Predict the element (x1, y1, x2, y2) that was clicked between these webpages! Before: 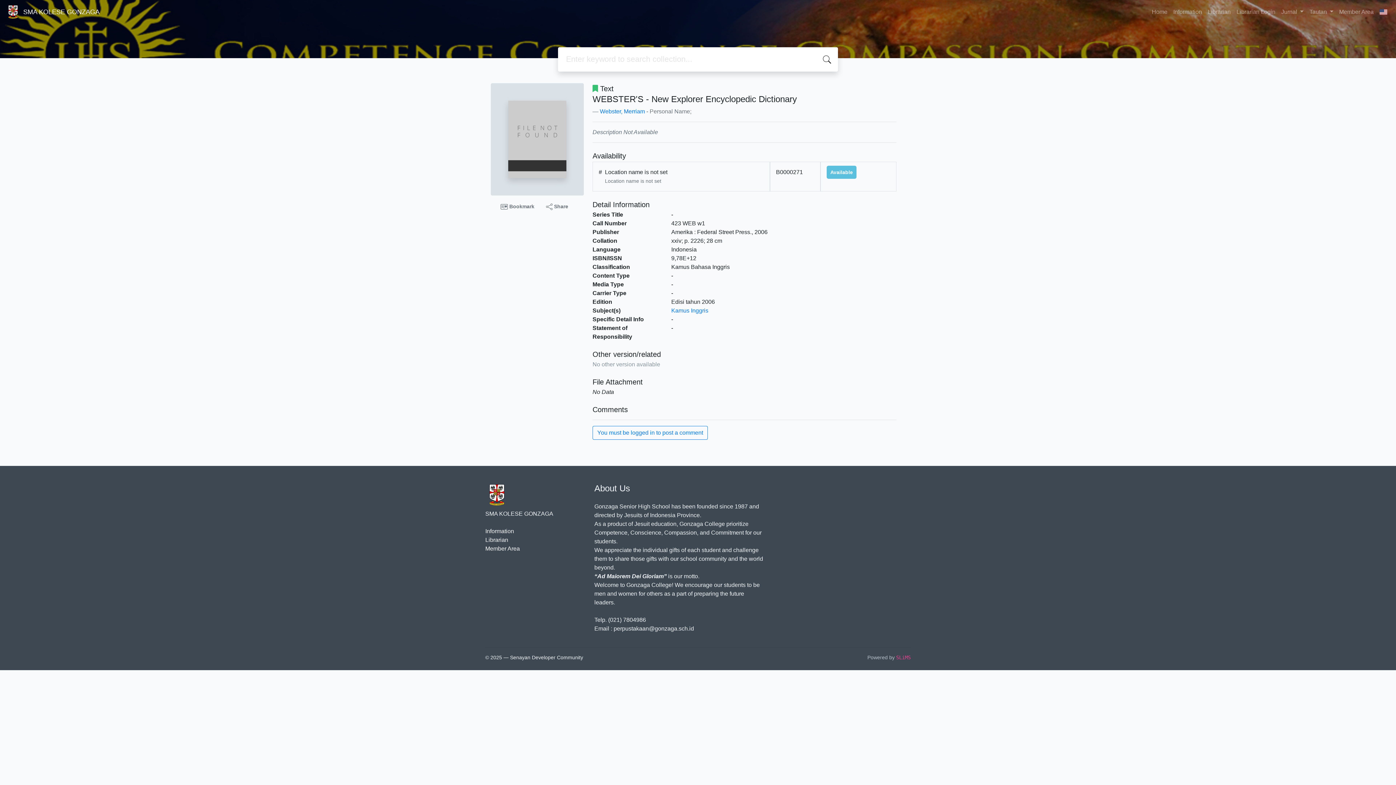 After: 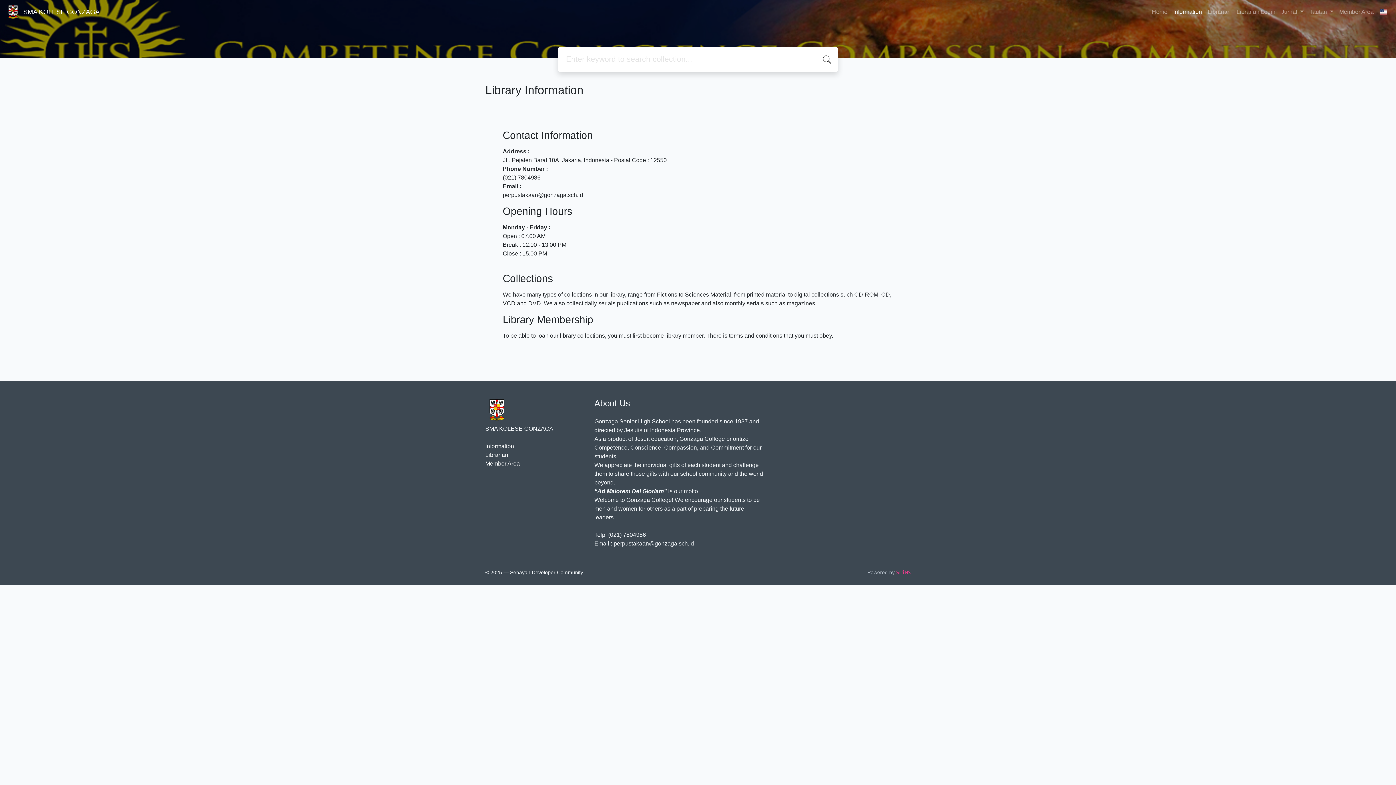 Action: bbox: (1170, 4, 1205, 19) label: Information